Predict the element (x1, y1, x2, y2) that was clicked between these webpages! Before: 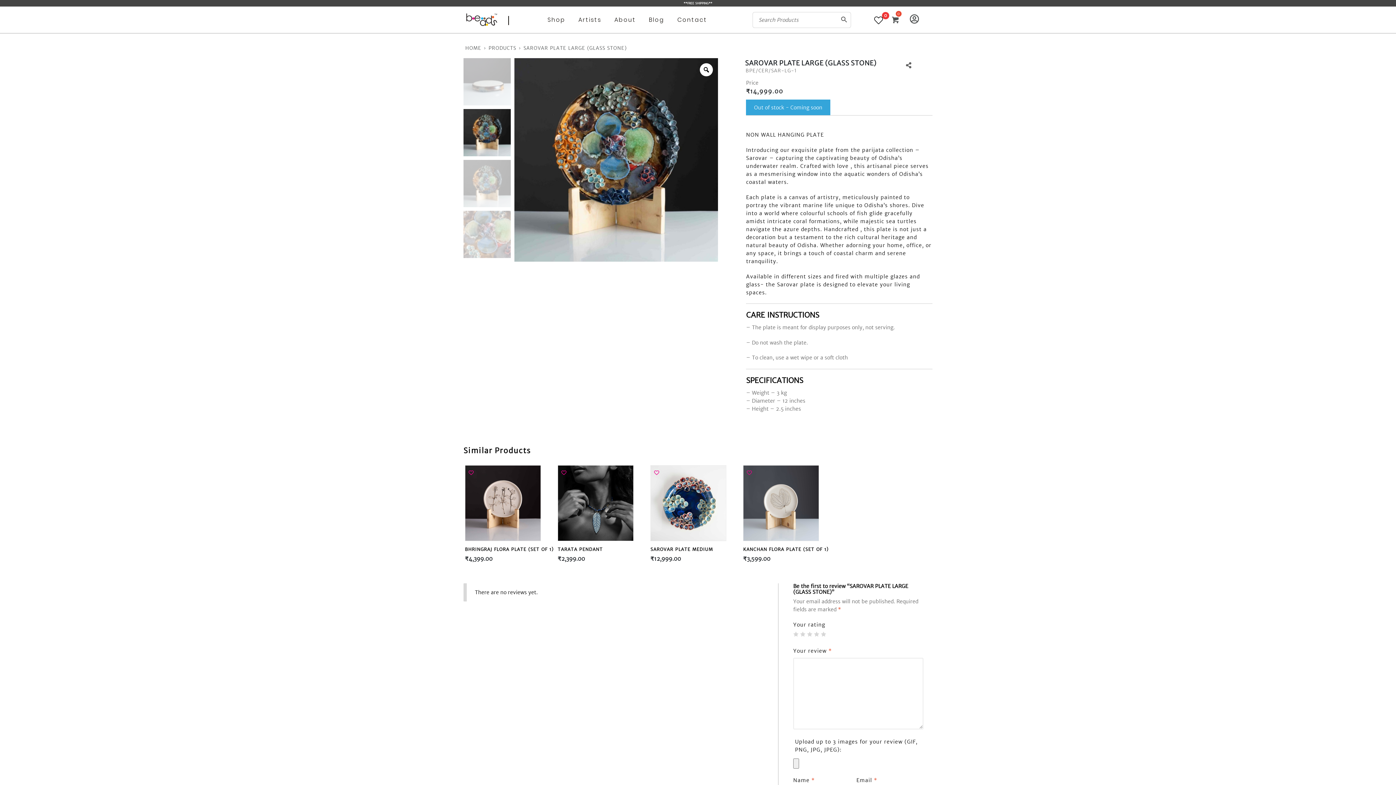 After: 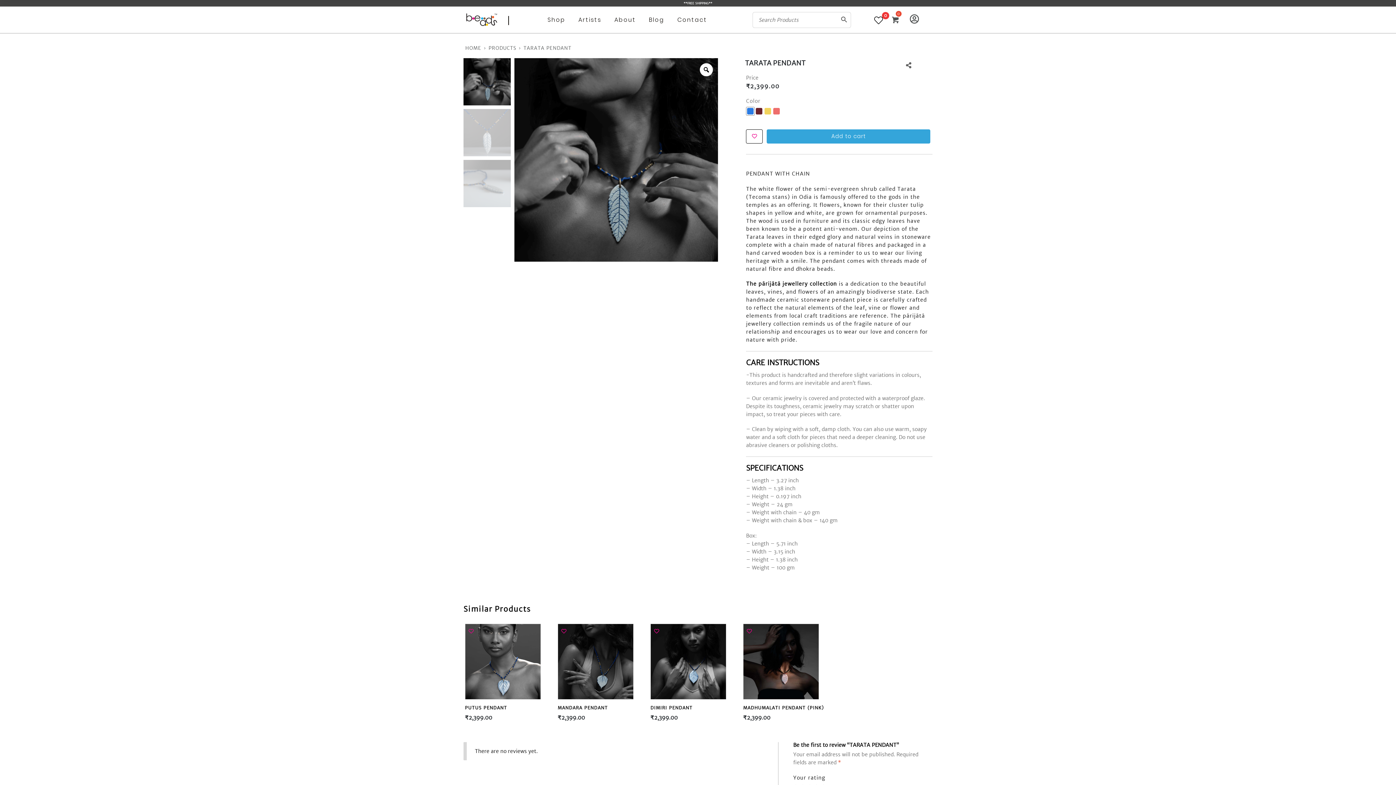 Action: bbox: (557, 465, 647, 541)